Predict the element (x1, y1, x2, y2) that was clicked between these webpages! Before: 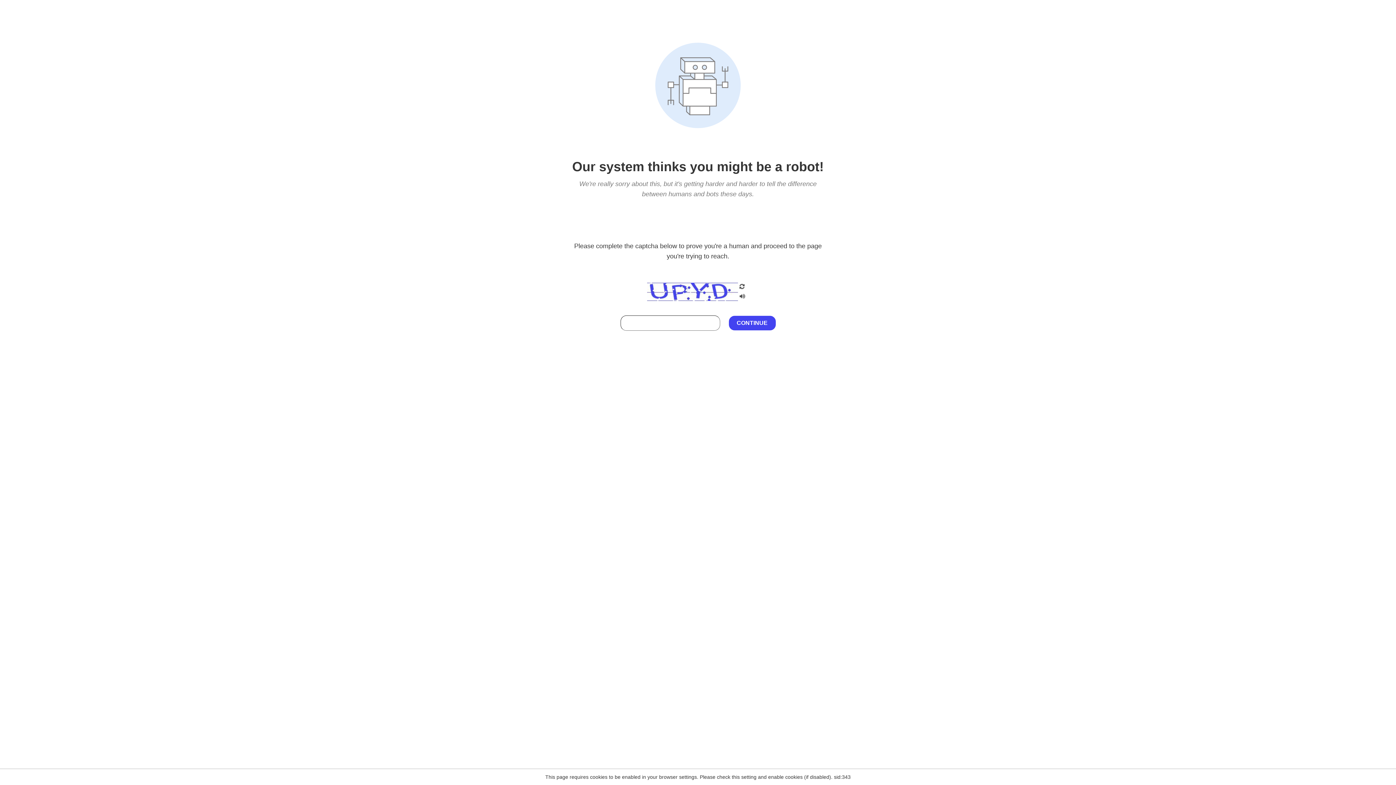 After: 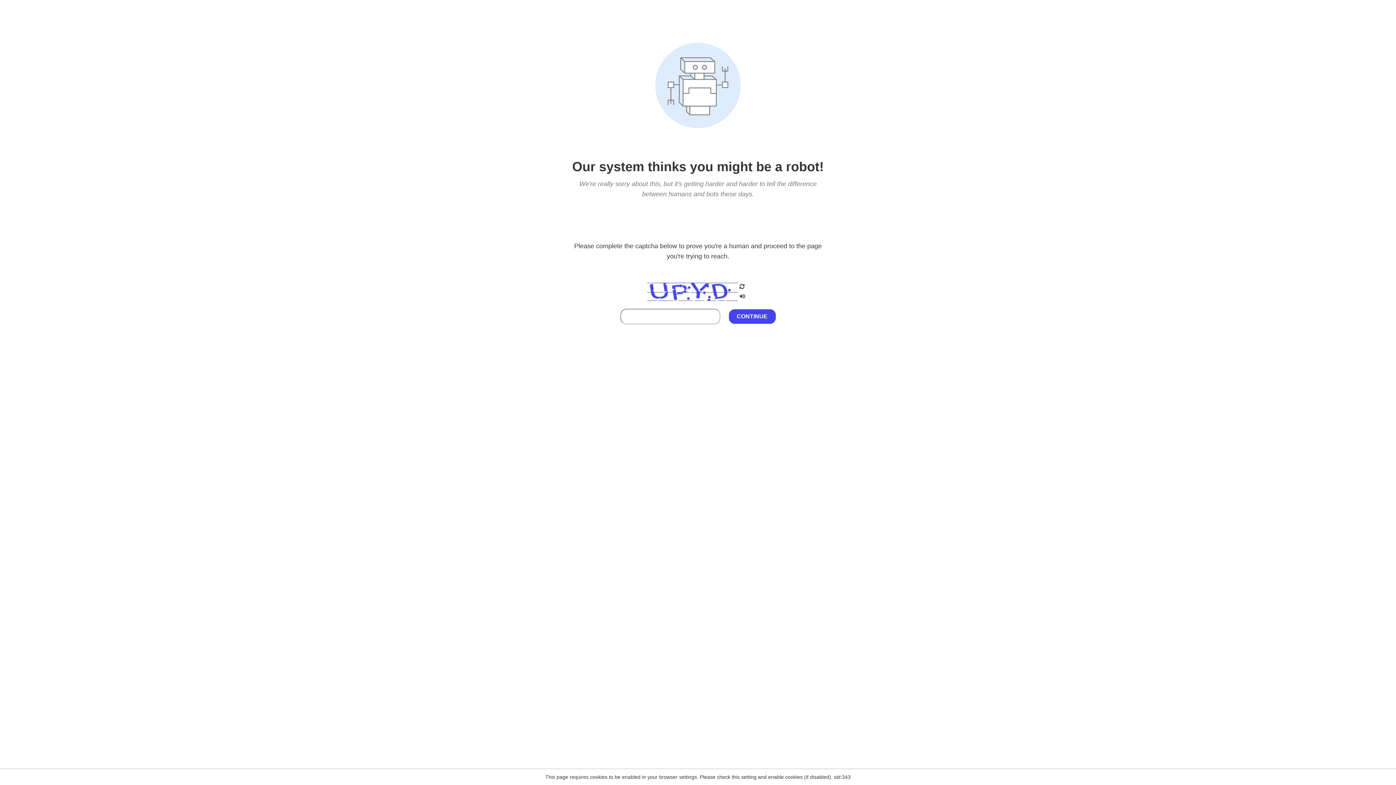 Action: bbox: (738, 212, 746, 219)